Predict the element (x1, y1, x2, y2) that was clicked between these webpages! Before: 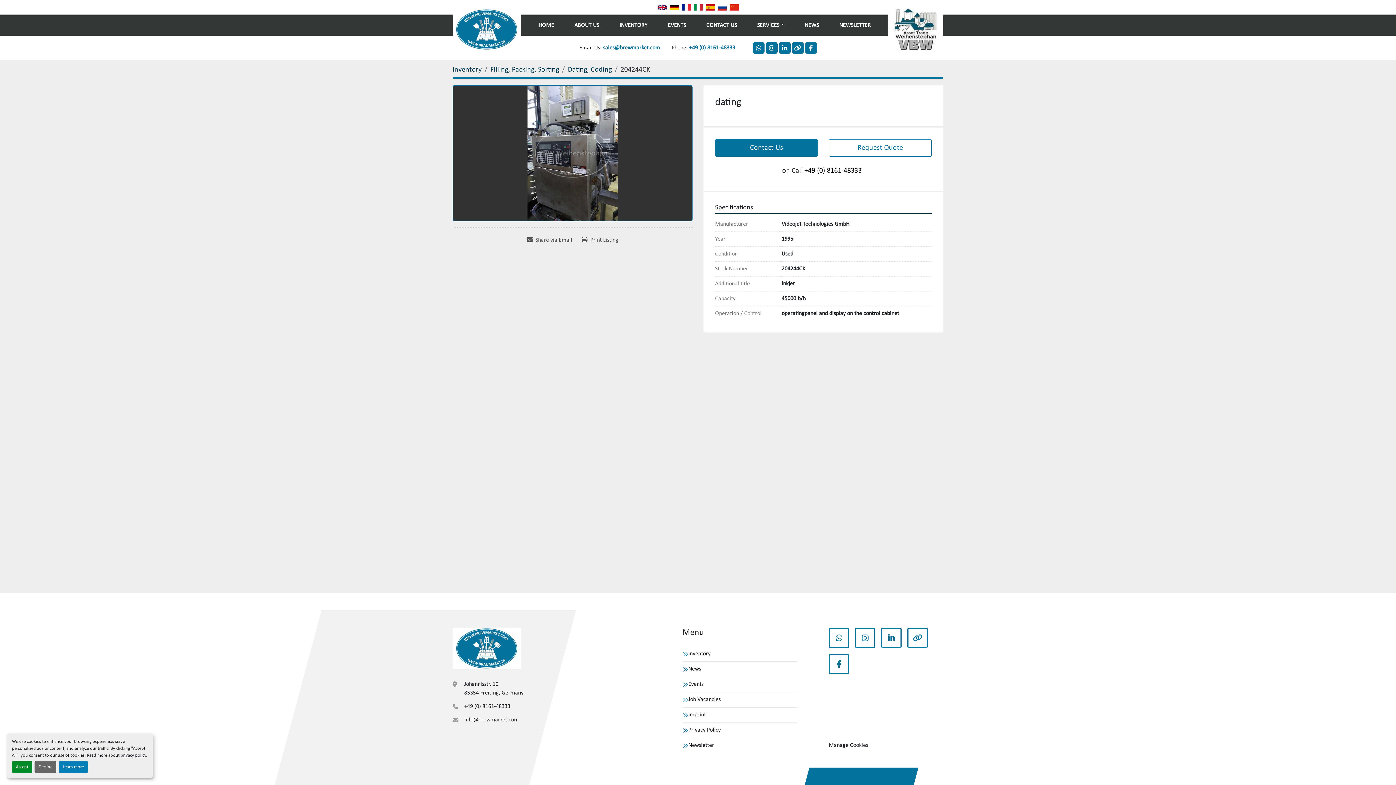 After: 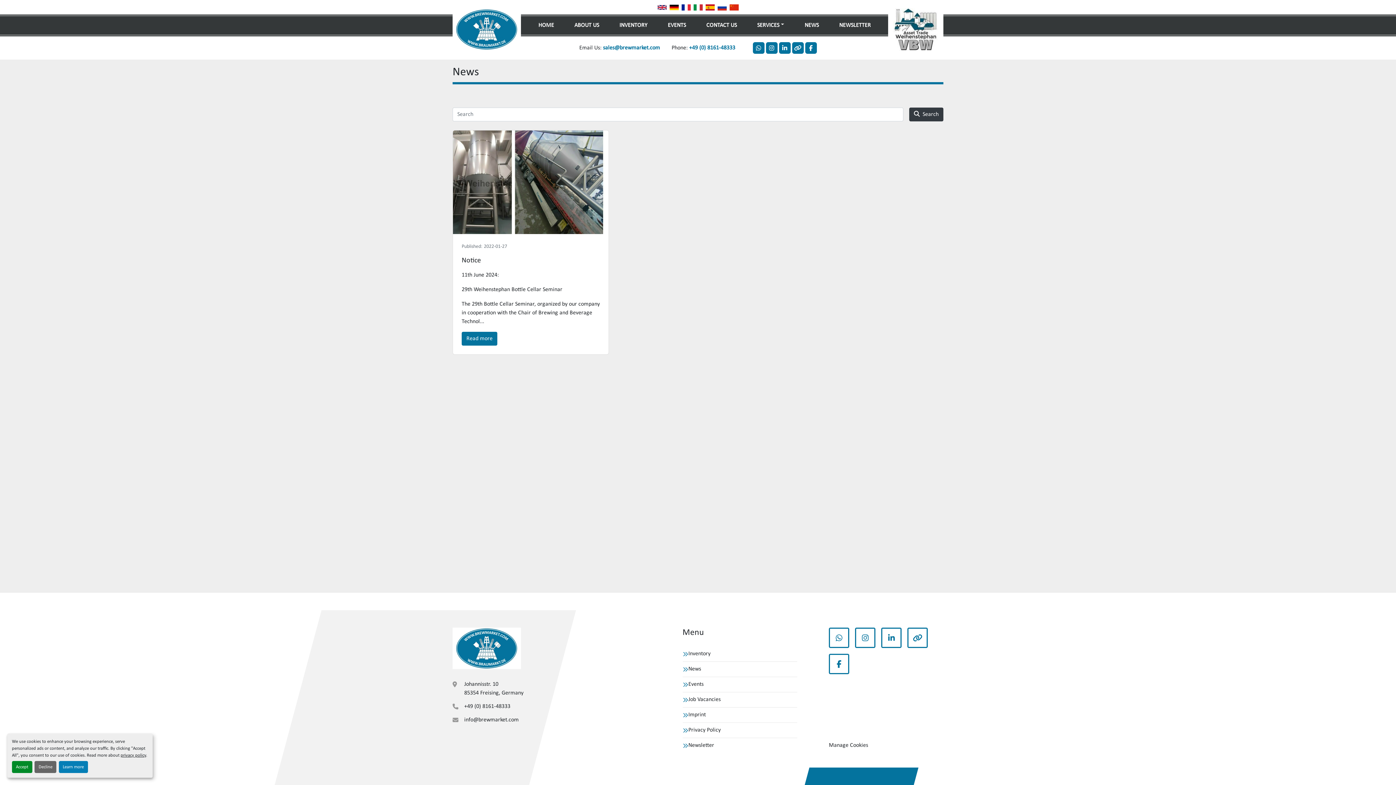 Action: bbox: (688, 665, 701, 674) label: News